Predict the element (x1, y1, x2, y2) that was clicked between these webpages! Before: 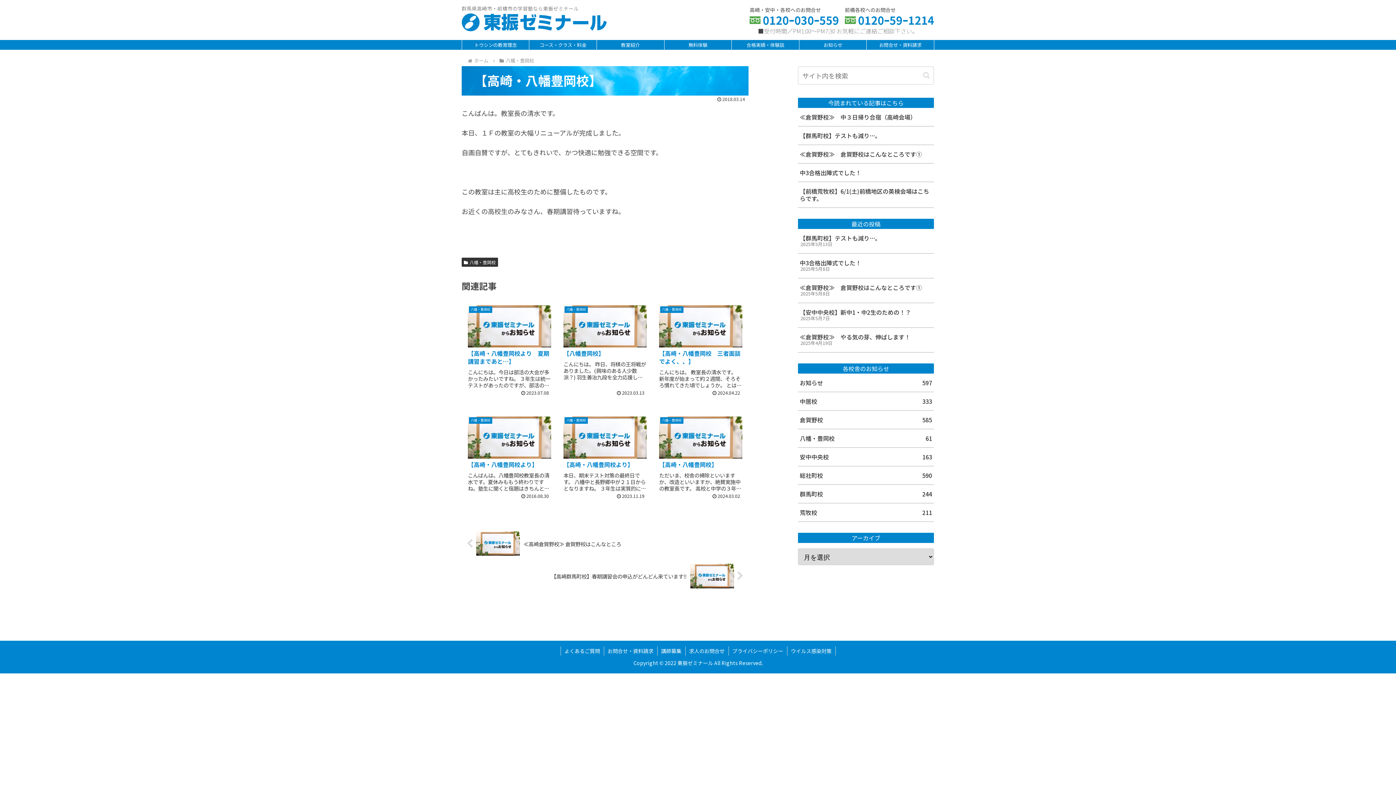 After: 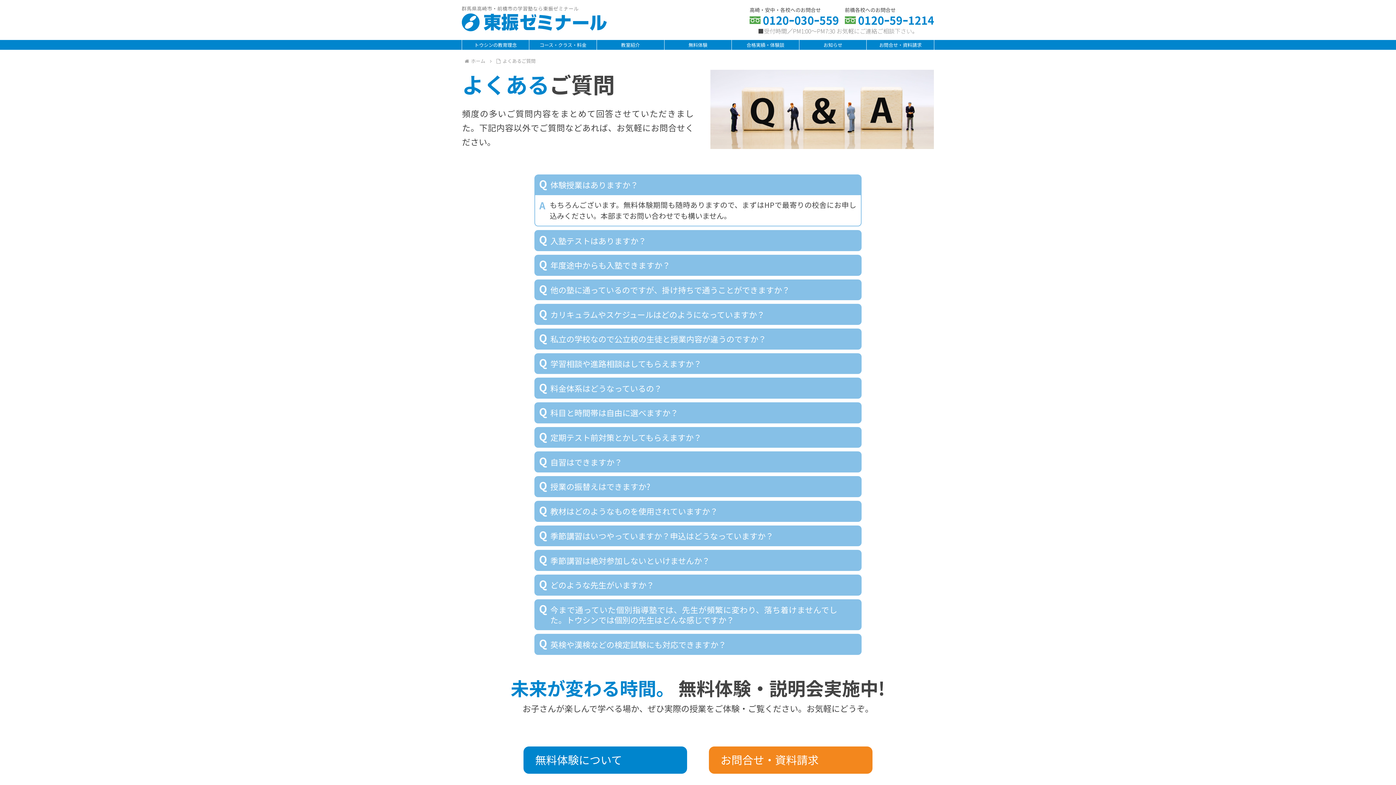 Action: label: よくあるご質問 bbox: (560, 646, 603, 655)